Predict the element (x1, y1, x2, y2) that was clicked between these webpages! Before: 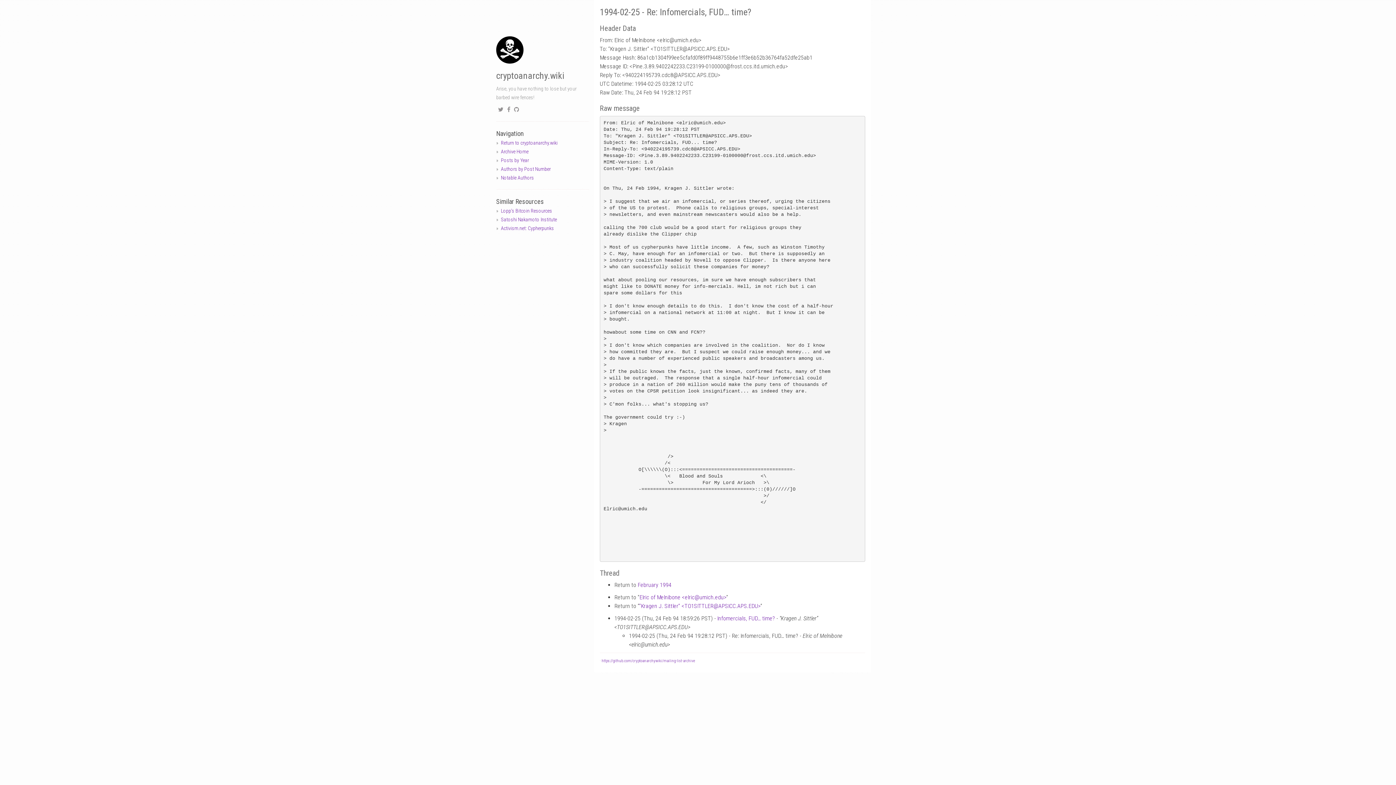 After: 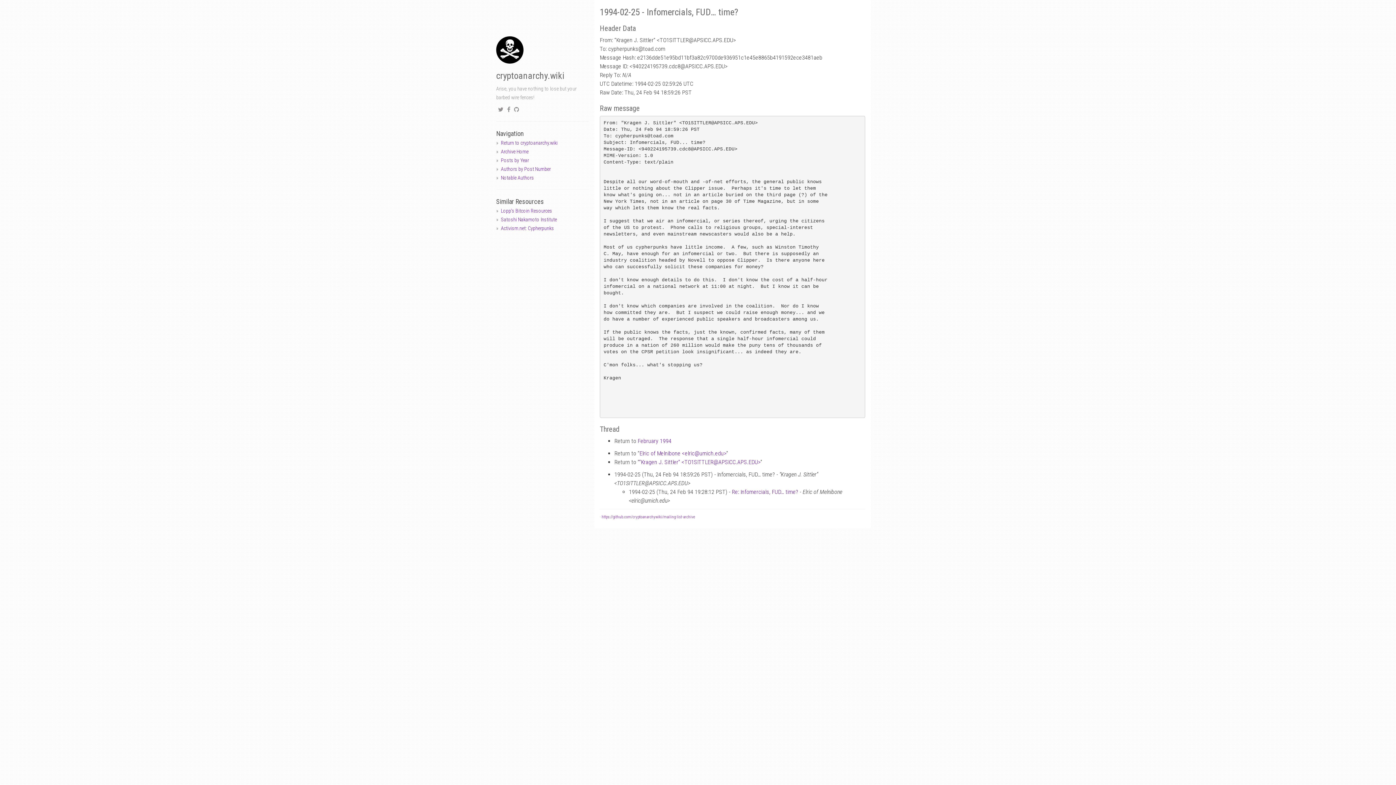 Action: label: Infomercials, FUD… time? bbox: (717, 615, 775, 622)